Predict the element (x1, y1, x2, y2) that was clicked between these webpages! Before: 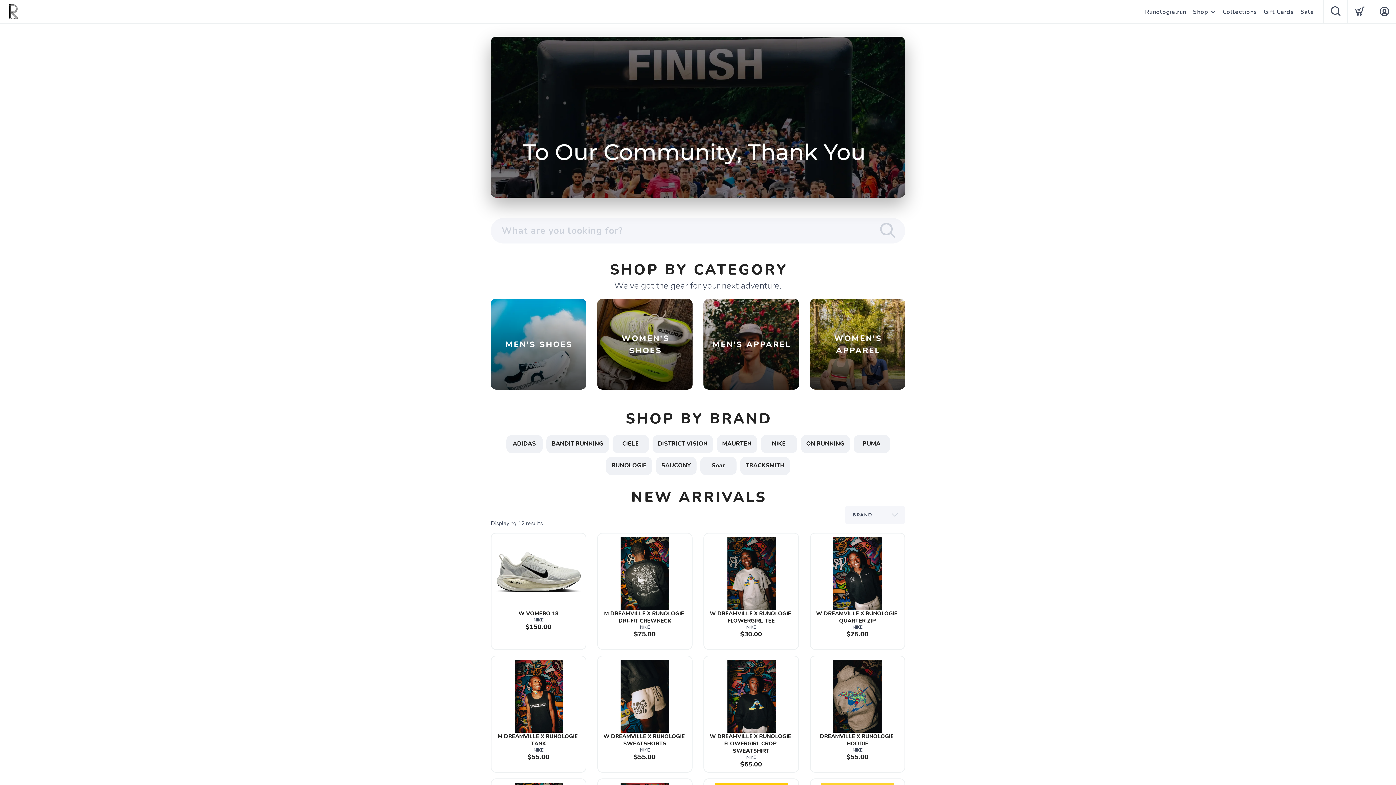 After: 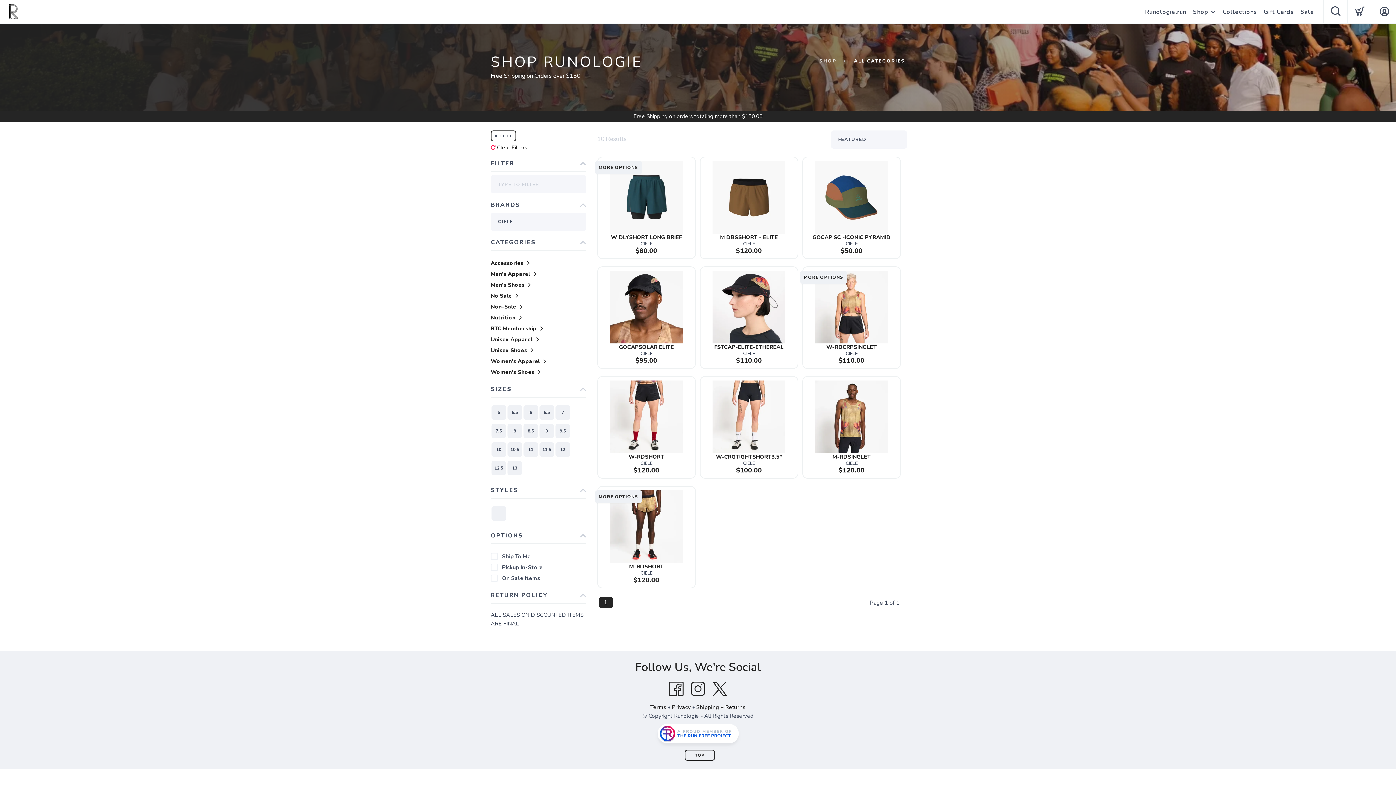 Action: bbox: (610, 440, 650, 447) label: CIELE